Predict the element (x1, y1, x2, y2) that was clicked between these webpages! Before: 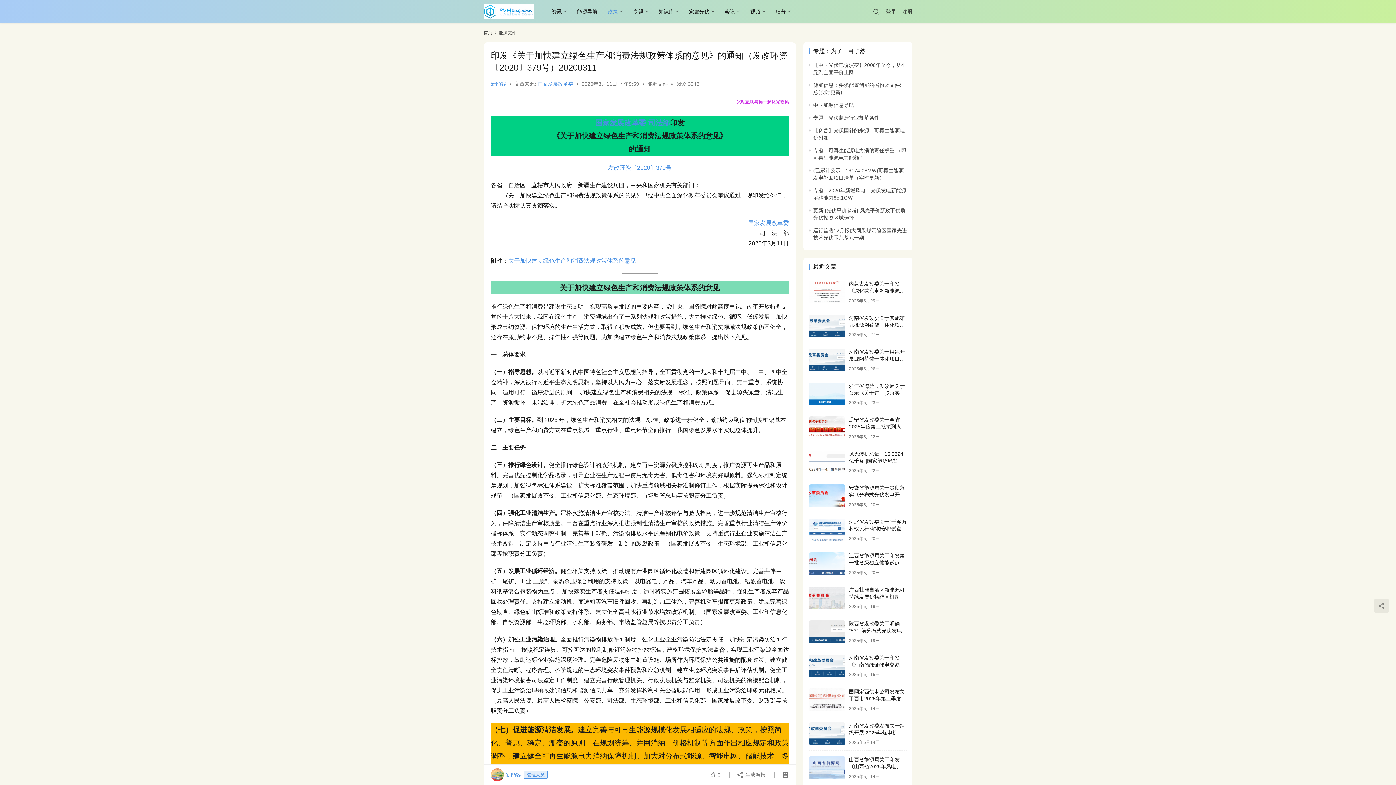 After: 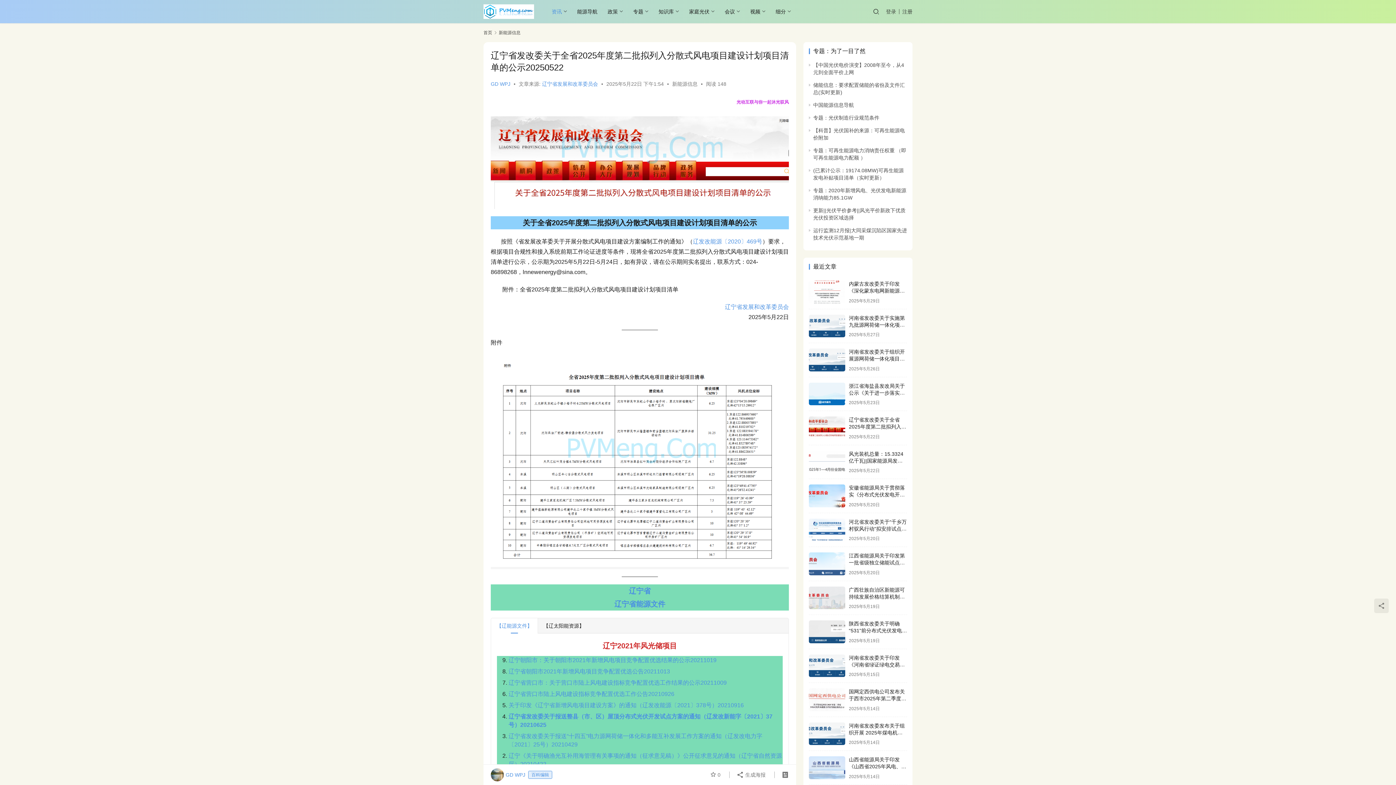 Action: bbox: (809, 416, 845, 439)